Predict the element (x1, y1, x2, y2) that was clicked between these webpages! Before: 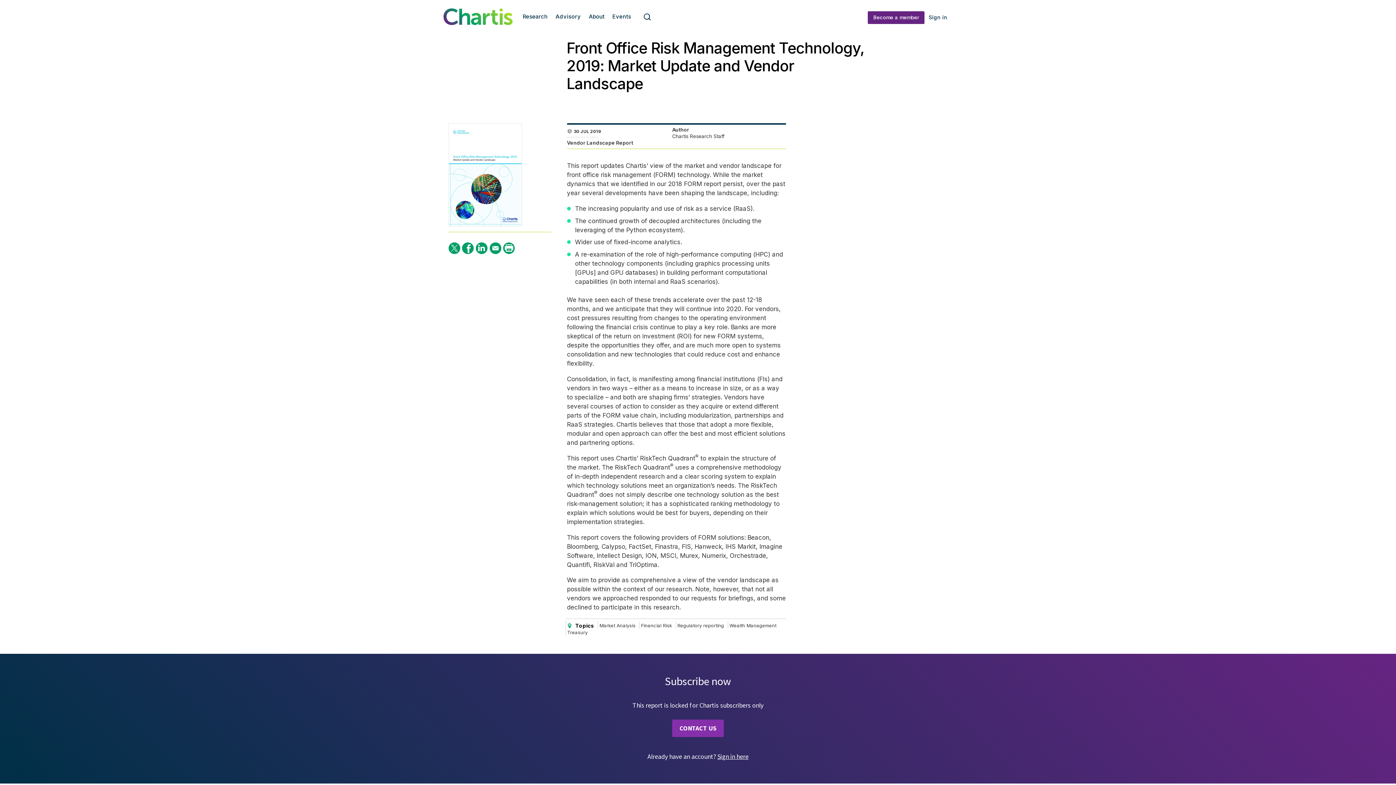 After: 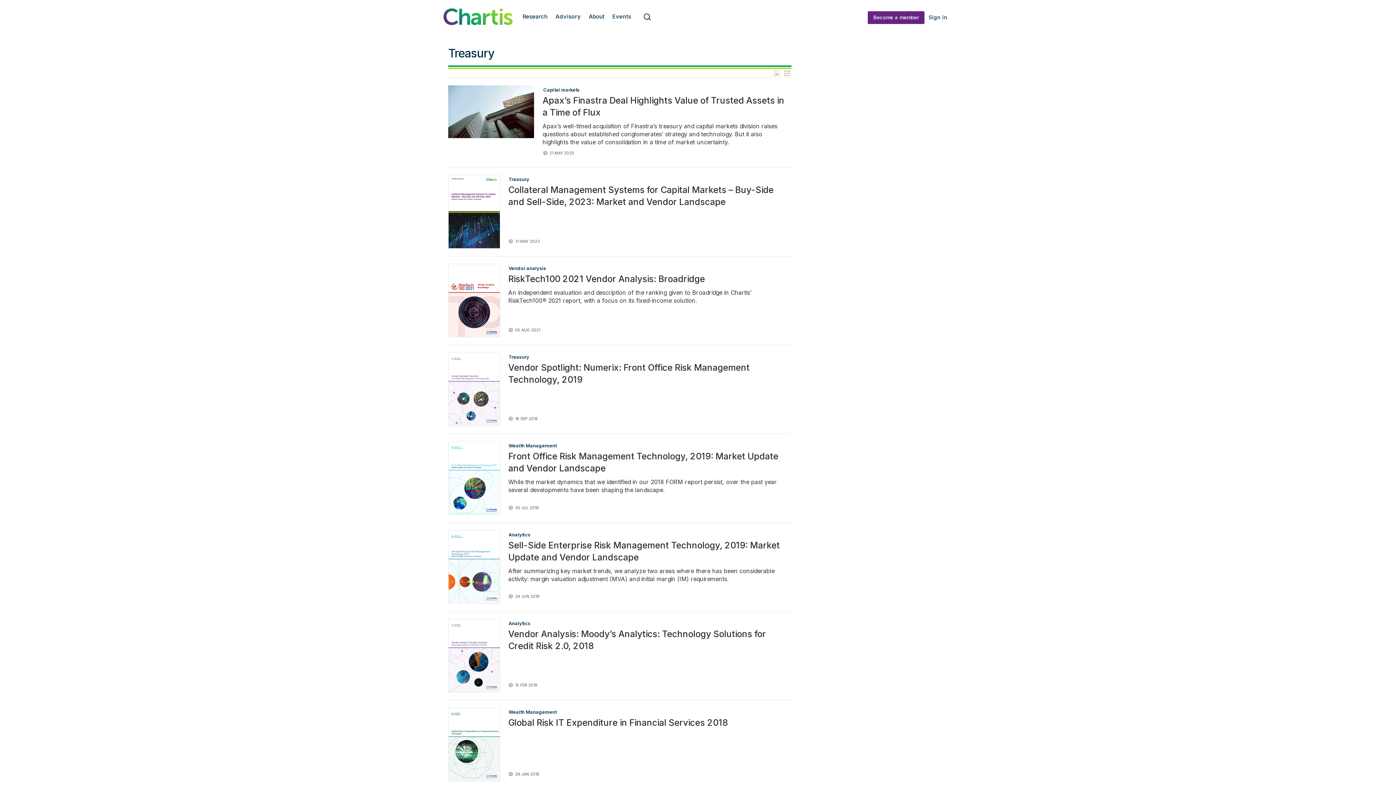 Action: label: Treasury bbox: (566, 628, 589, 637)